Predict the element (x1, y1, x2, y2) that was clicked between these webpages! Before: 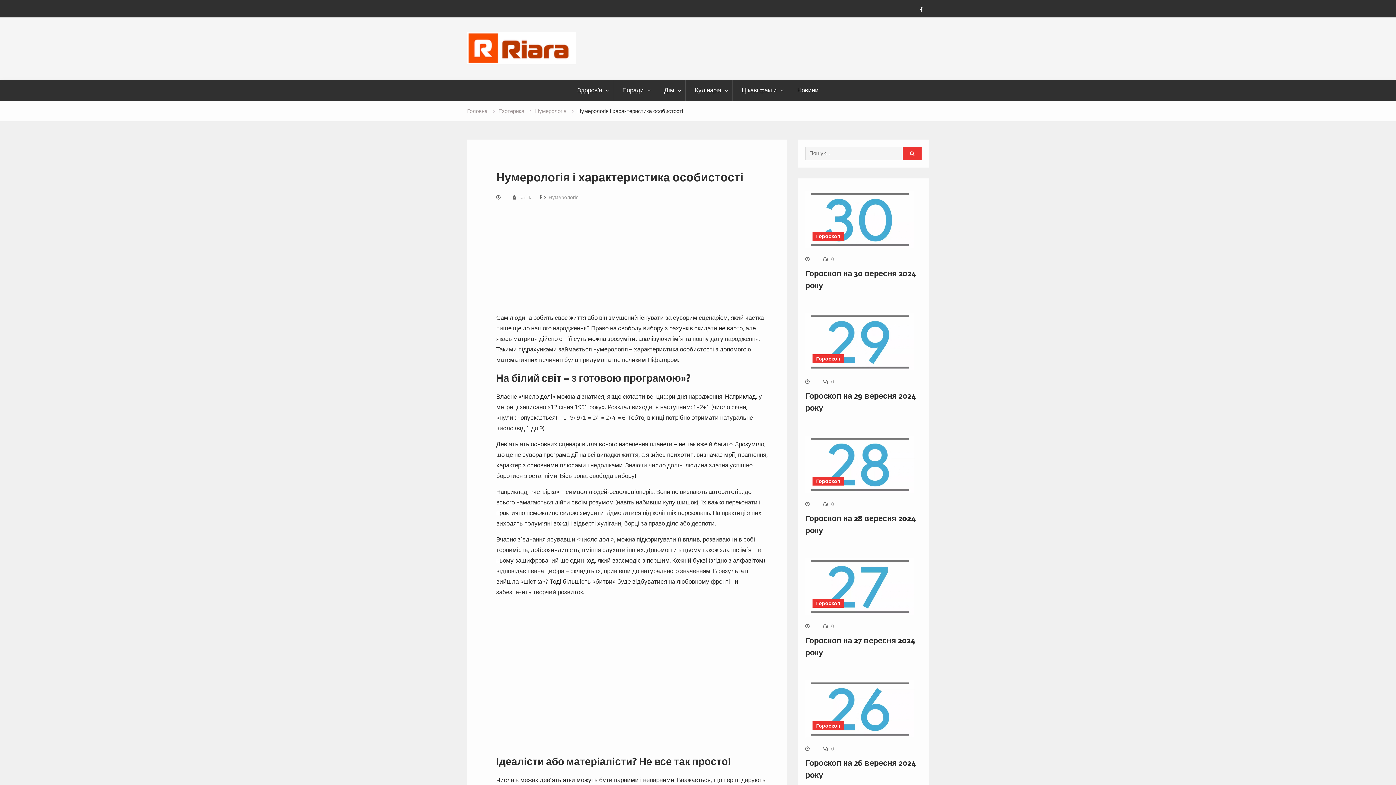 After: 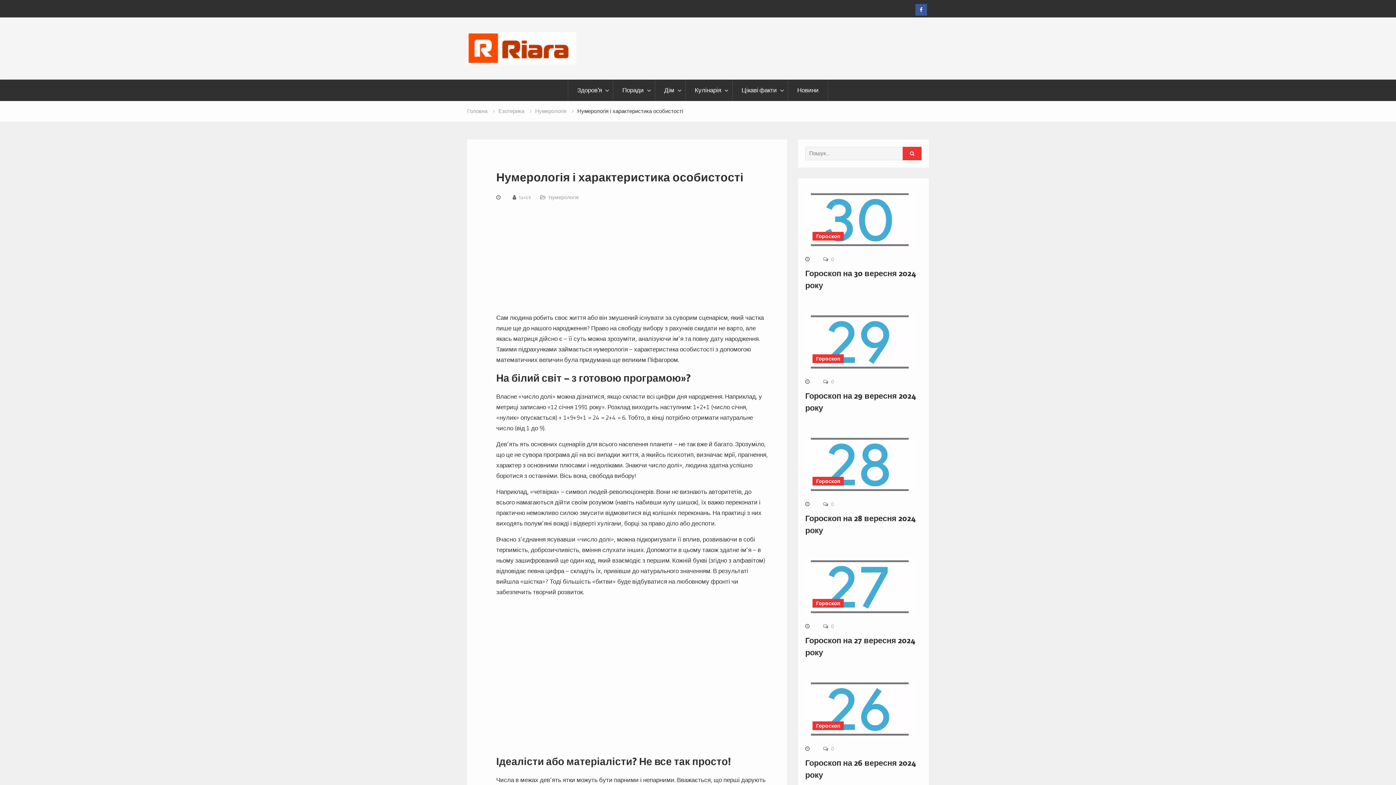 Action: label: FB bbox: (915, 3, 927, 15)